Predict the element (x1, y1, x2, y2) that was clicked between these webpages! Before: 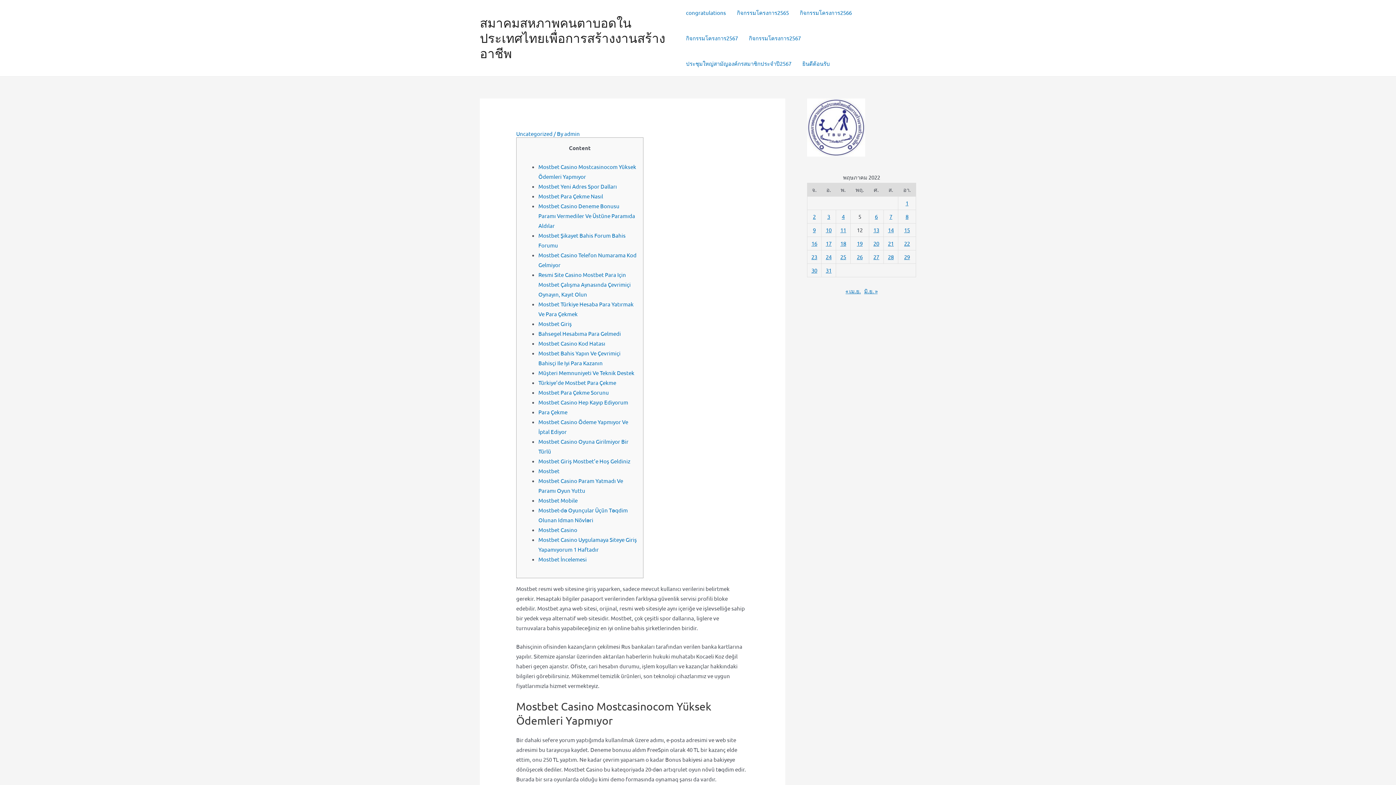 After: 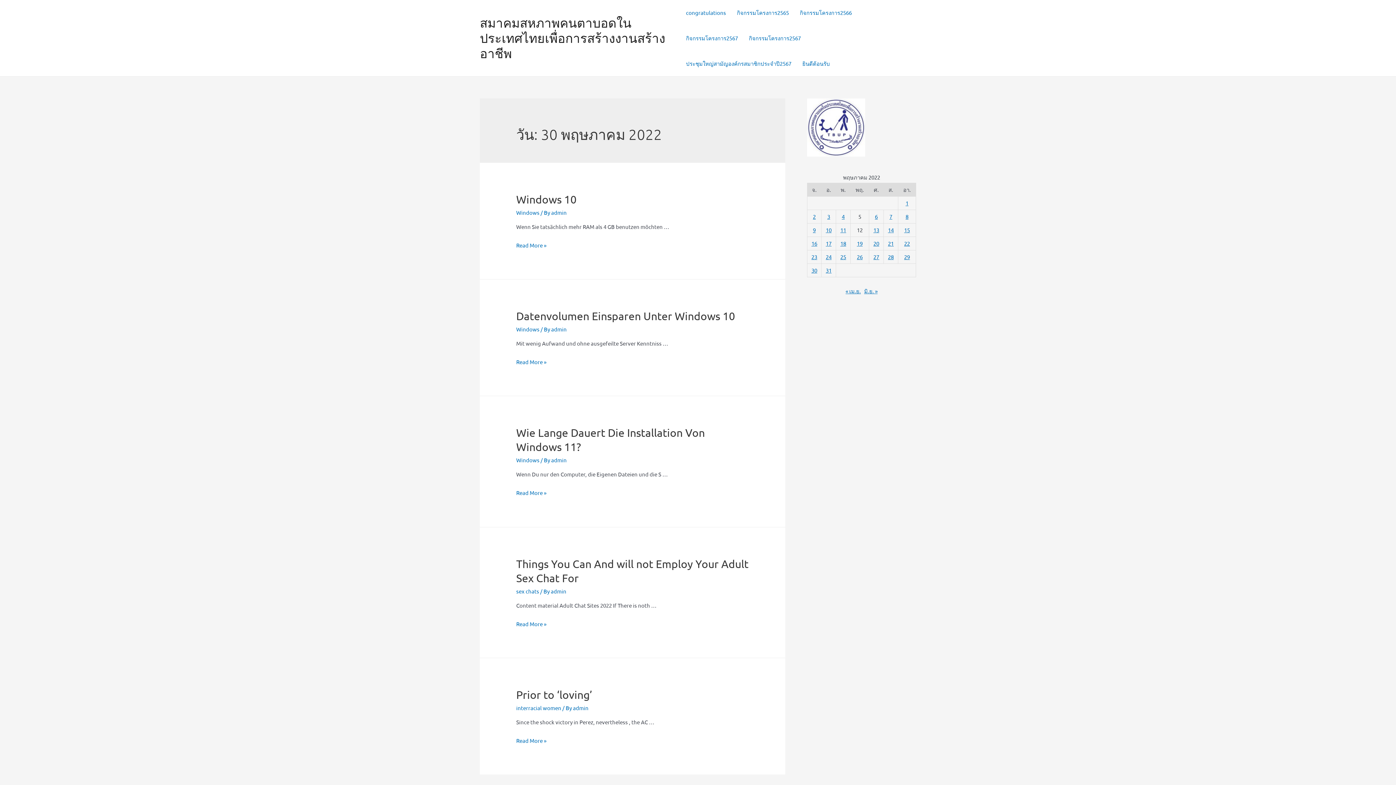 Action: label: เผยแพร่เรื่องแล้วบน 30 May 2022 bbox: (811, 266, 817, 273)